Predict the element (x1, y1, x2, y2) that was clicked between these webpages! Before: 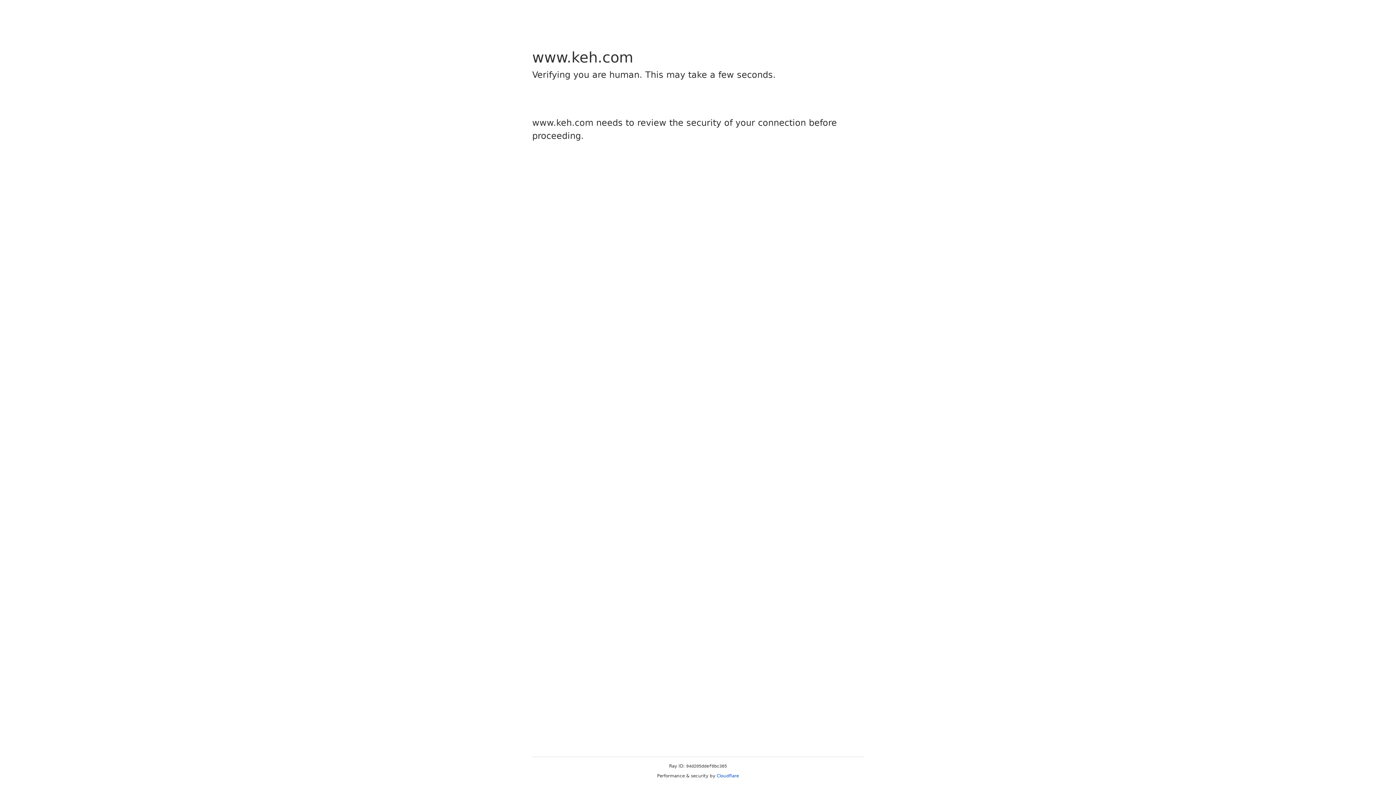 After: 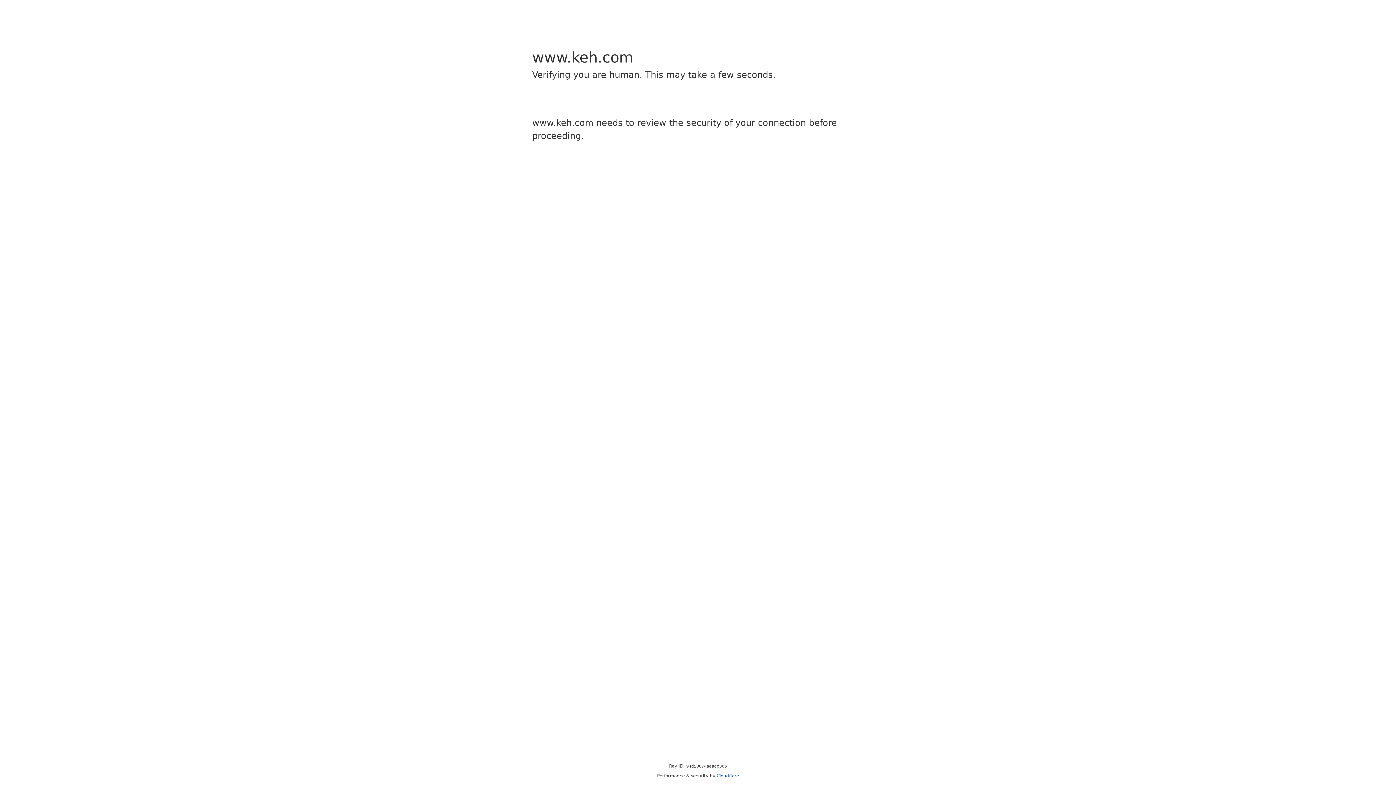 Action: label: Cloudflare bbox: (716, 773, 739, 778)